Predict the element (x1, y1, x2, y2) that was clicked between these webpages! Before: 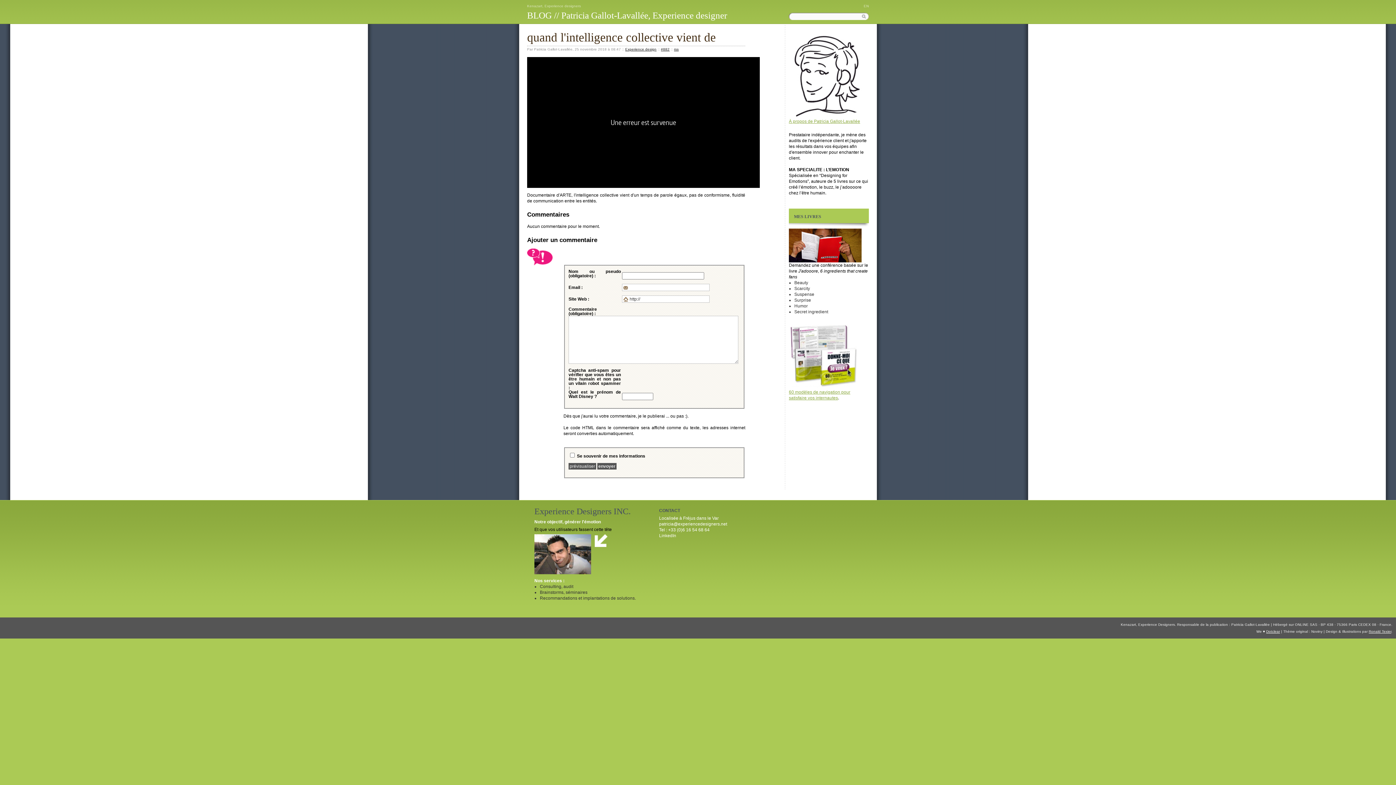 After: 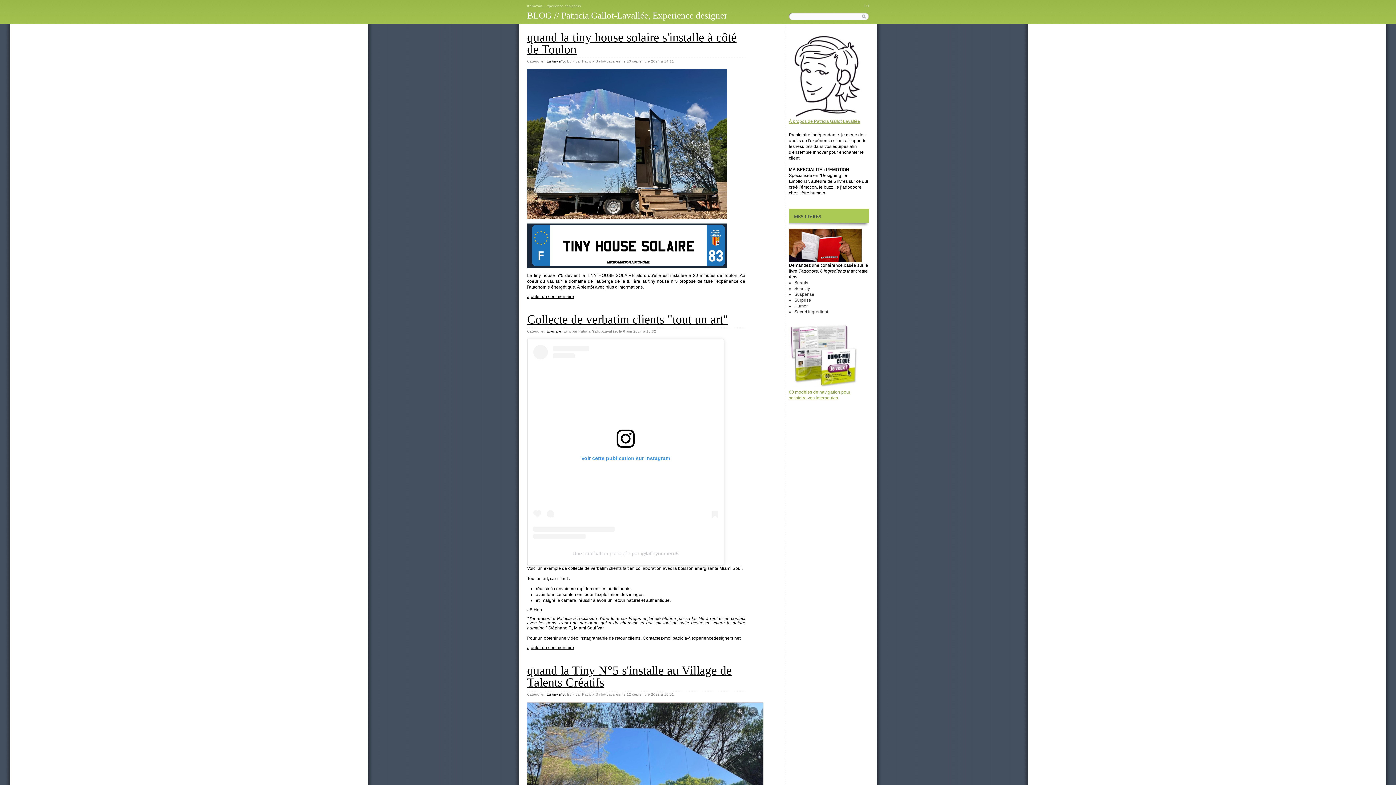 Action: bbox: (527, 10, 727, 20) label: BLOG // Patricia Gallot-Lavallée, Experience designer